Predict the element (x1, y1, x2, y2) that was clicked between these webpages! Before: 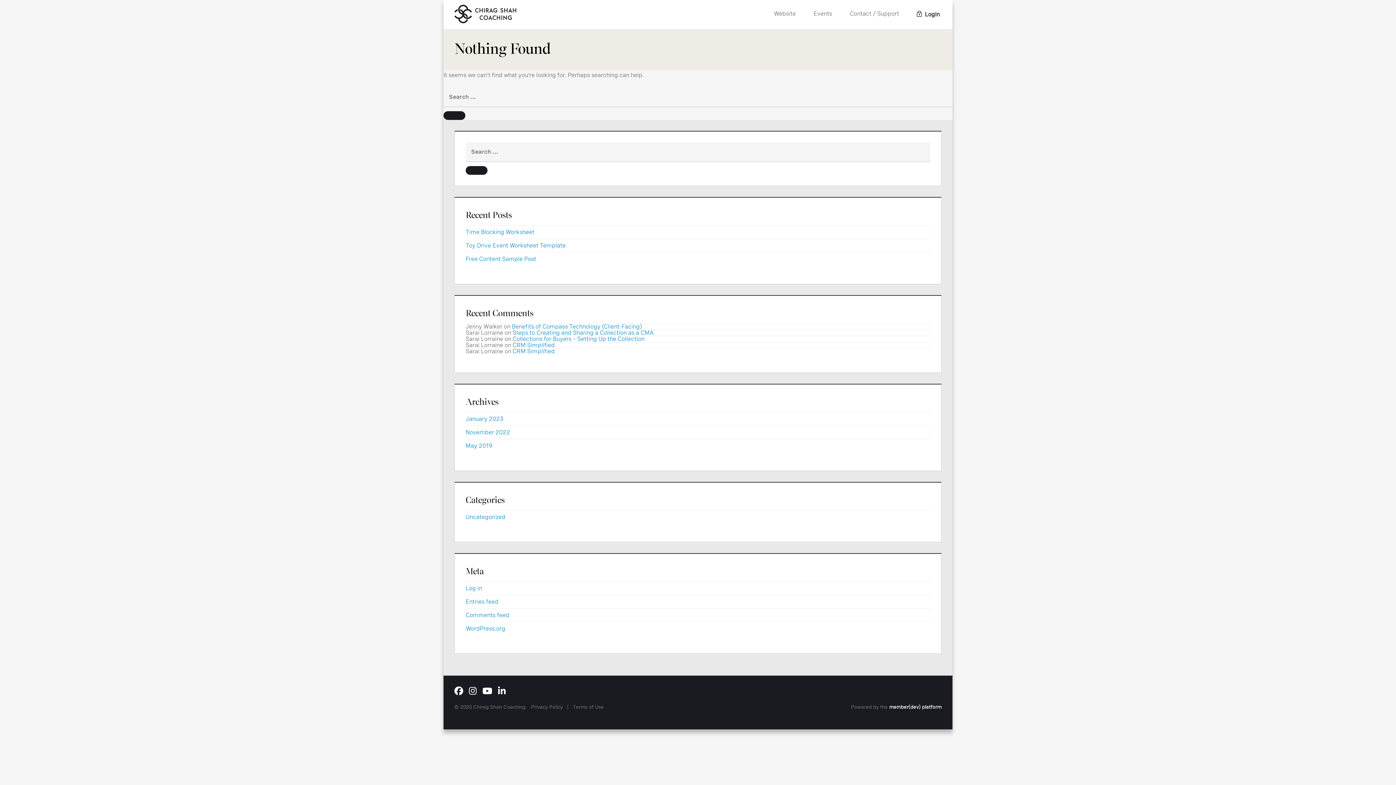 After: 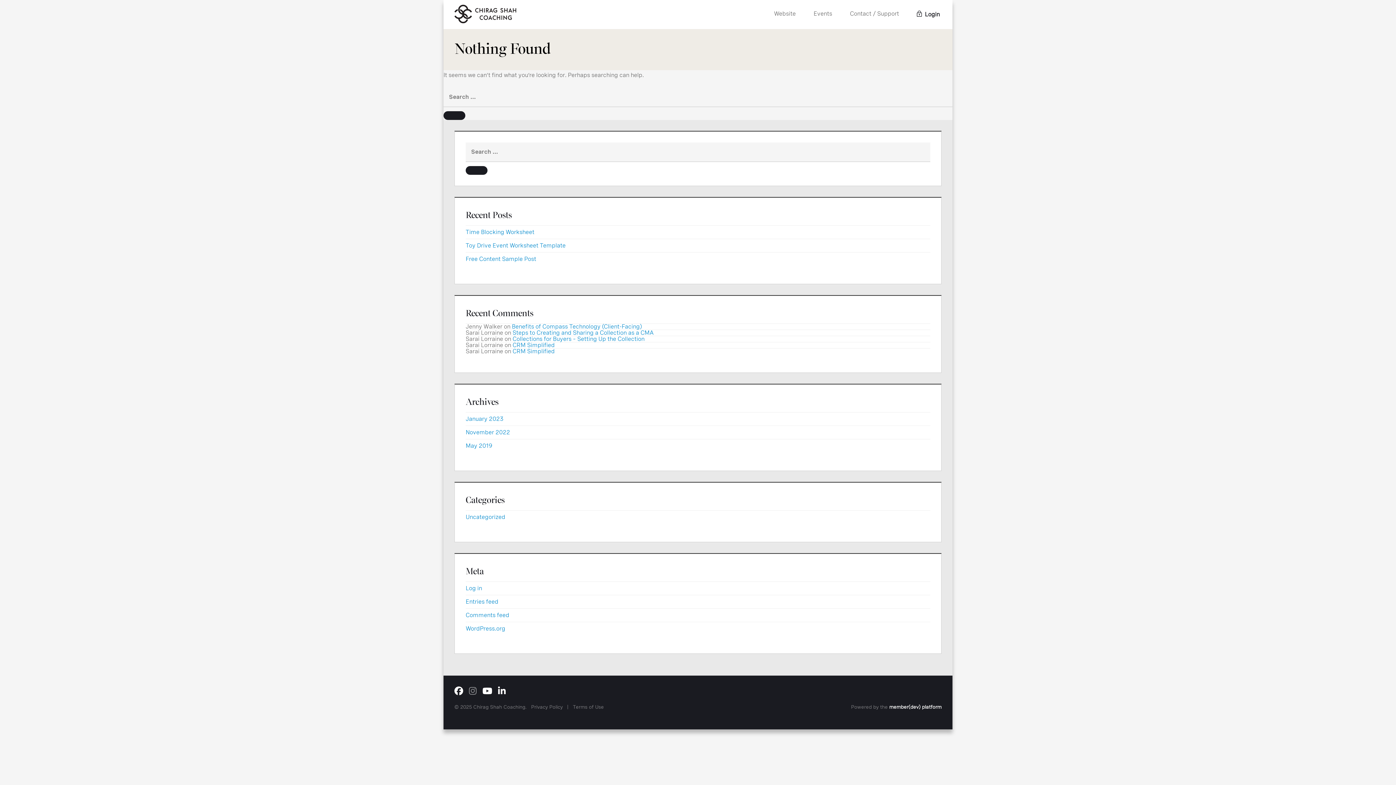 Action: bbox: (469, 686, 476, 695)